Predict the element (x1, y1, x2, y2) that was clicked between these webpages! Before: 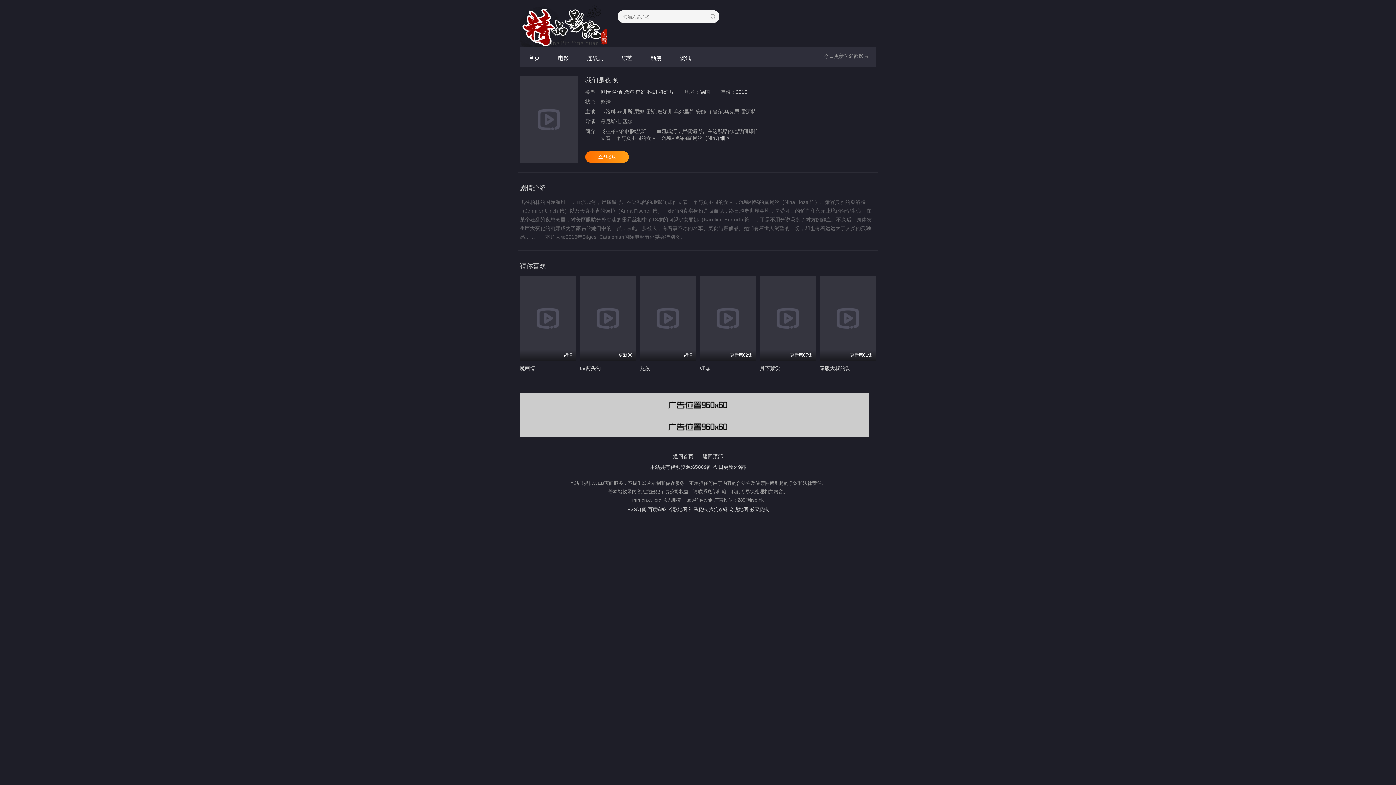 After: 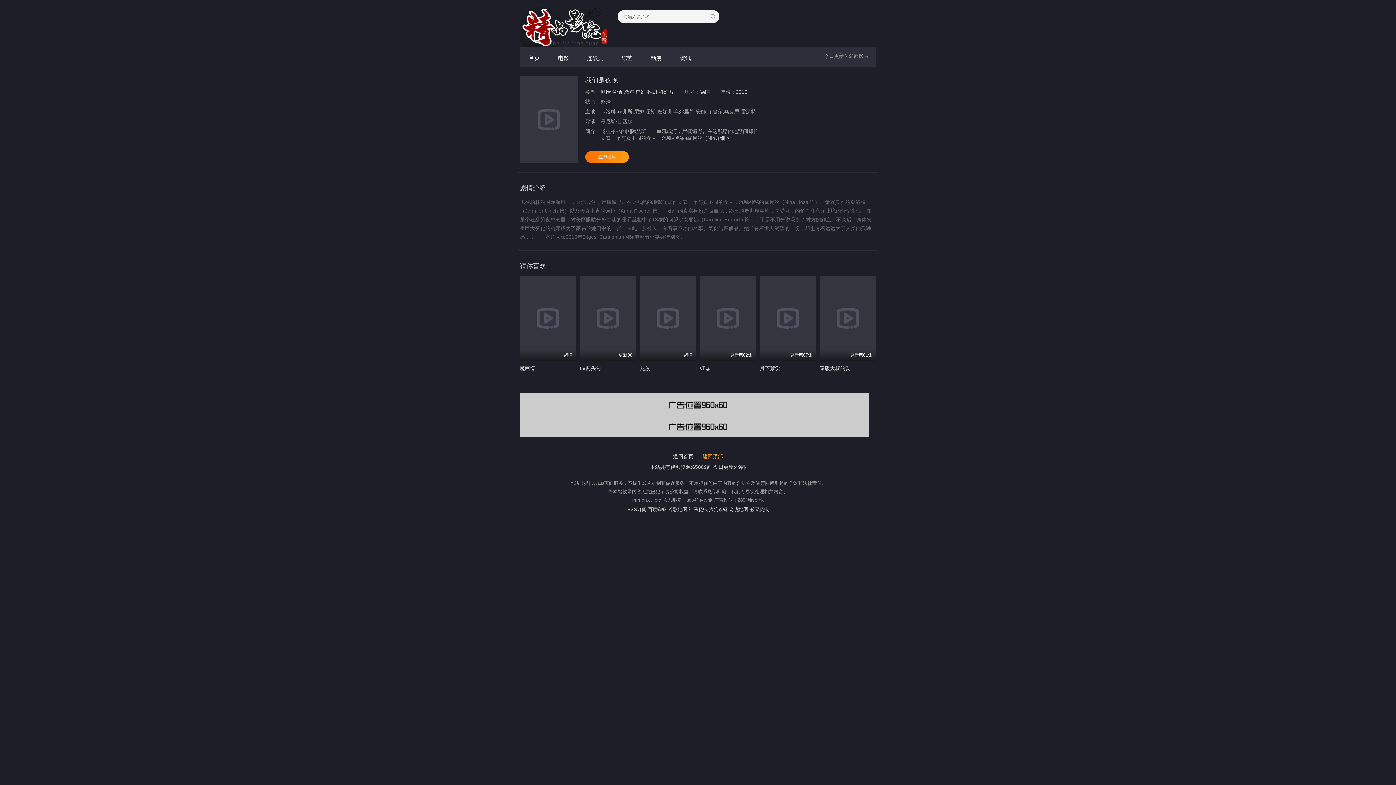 Action: label: 返回顶部 bbox: (702, 453, 723, 459)